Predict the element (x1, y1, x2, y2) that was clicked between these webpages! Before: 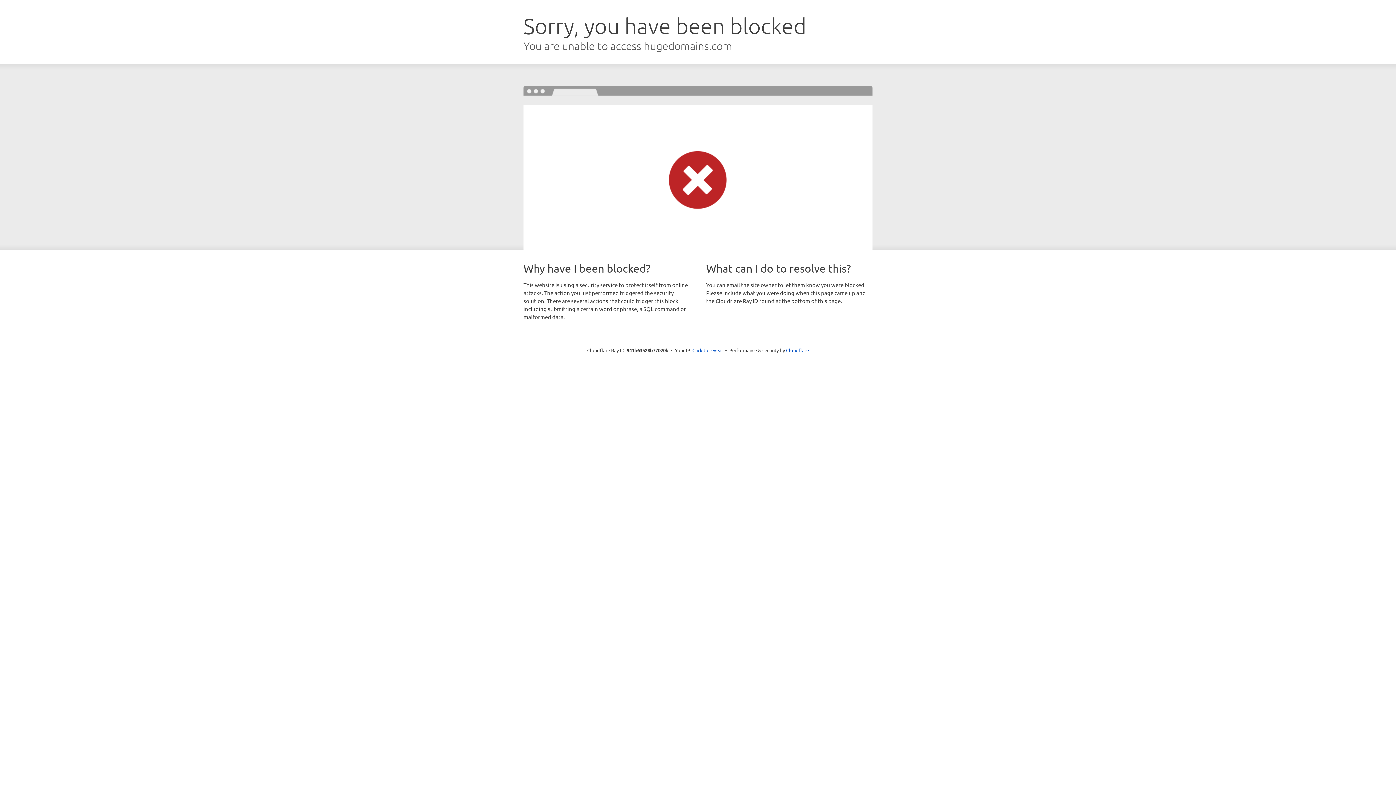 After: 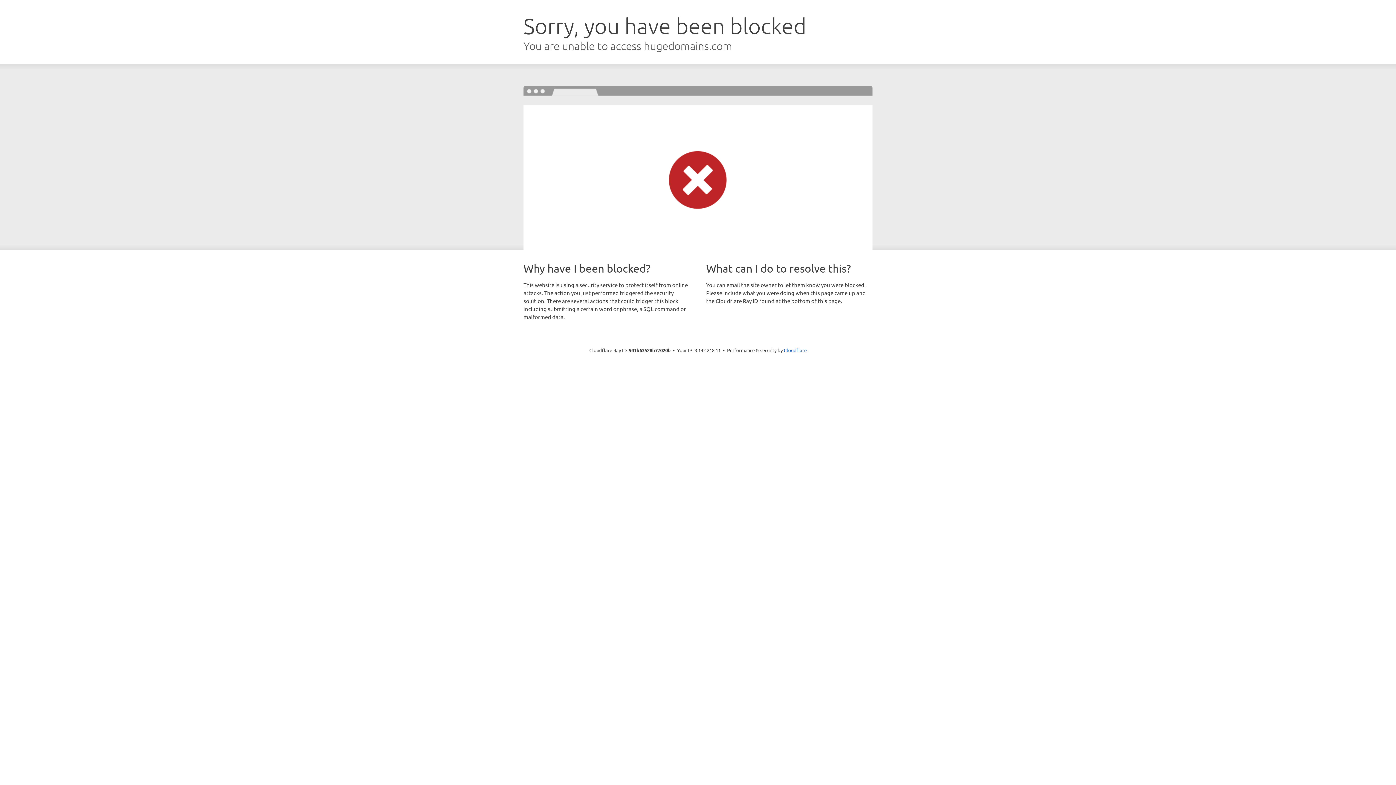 Action: bbox: (692, 346, 723, 353) label: Click to reveal